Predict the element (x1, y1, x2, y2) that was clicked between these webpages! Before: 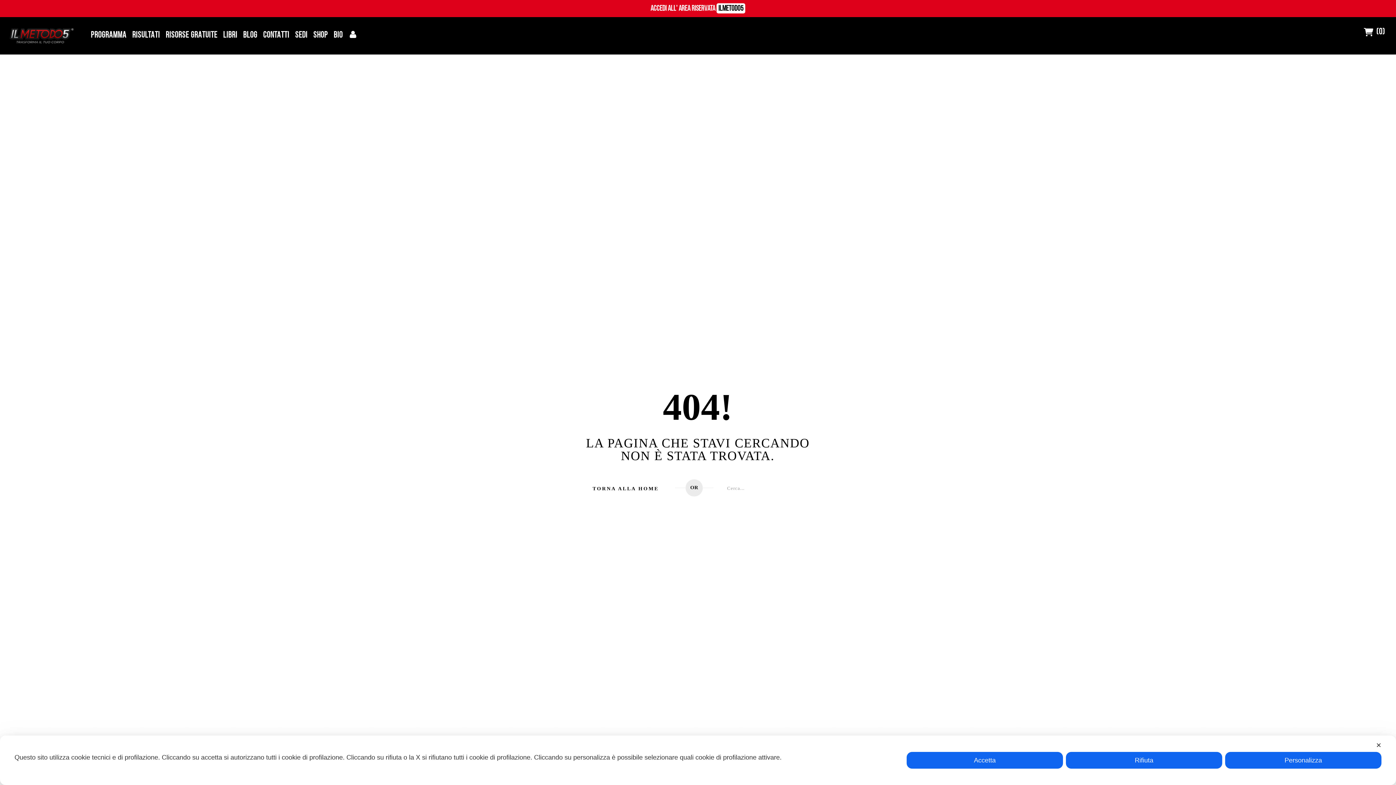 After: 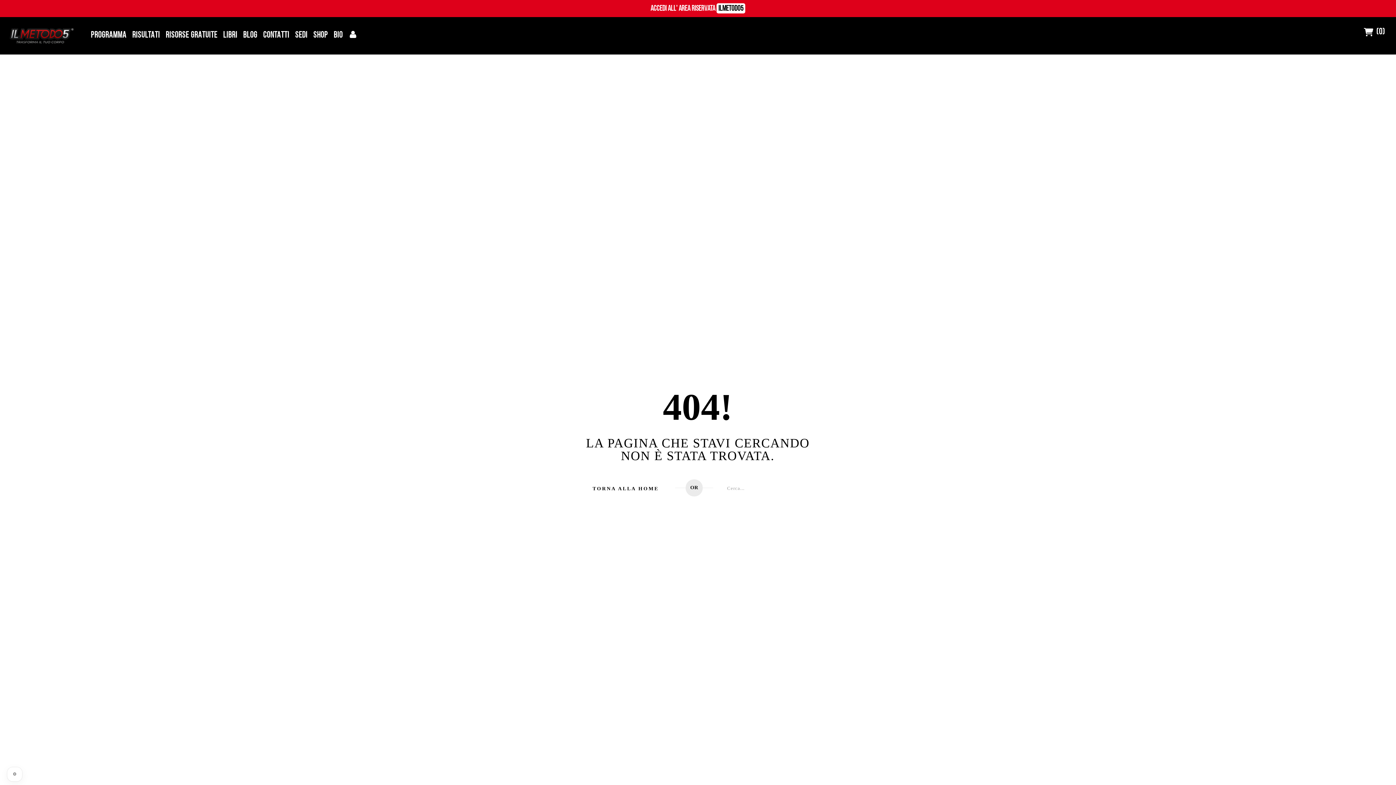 Action: bbox: (1066, 752, 1222, 769) label: Rifiuta